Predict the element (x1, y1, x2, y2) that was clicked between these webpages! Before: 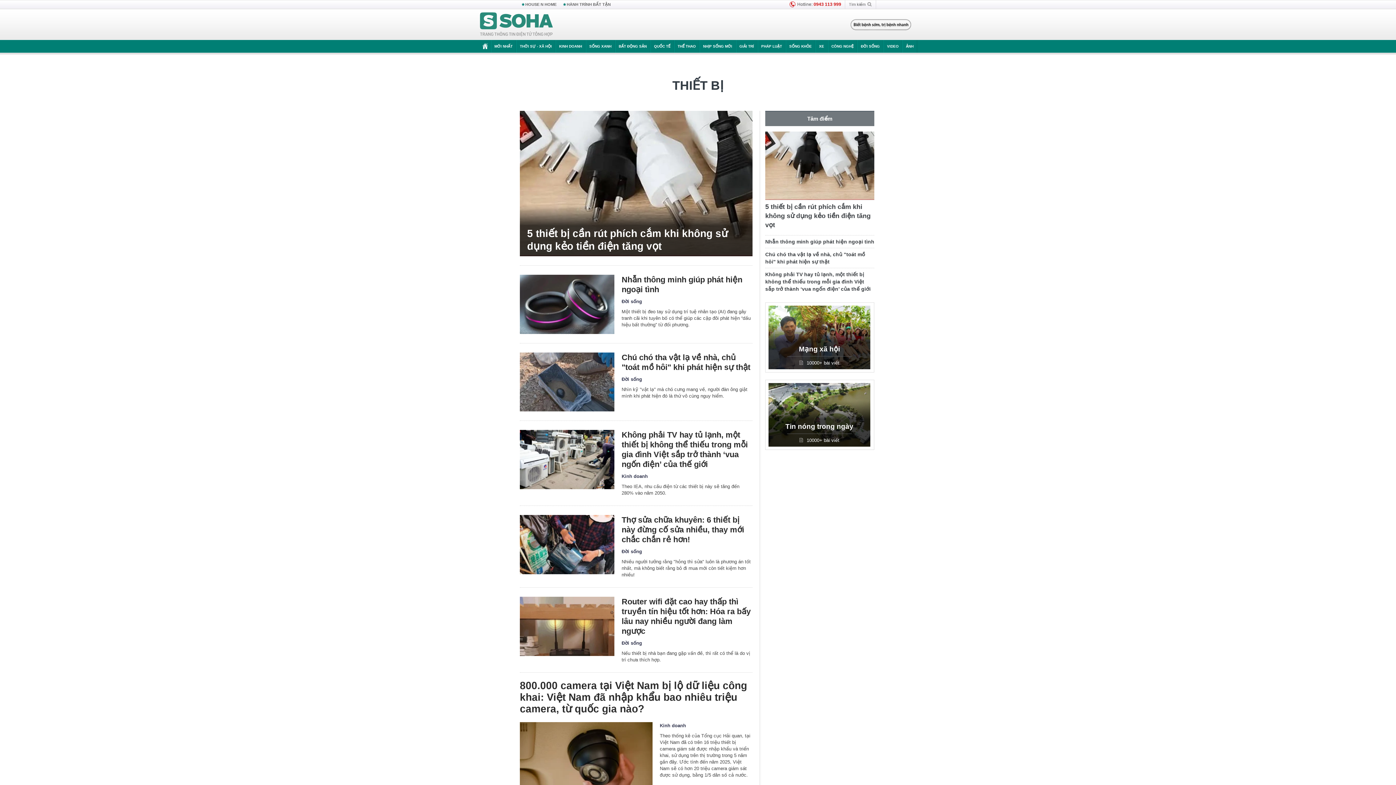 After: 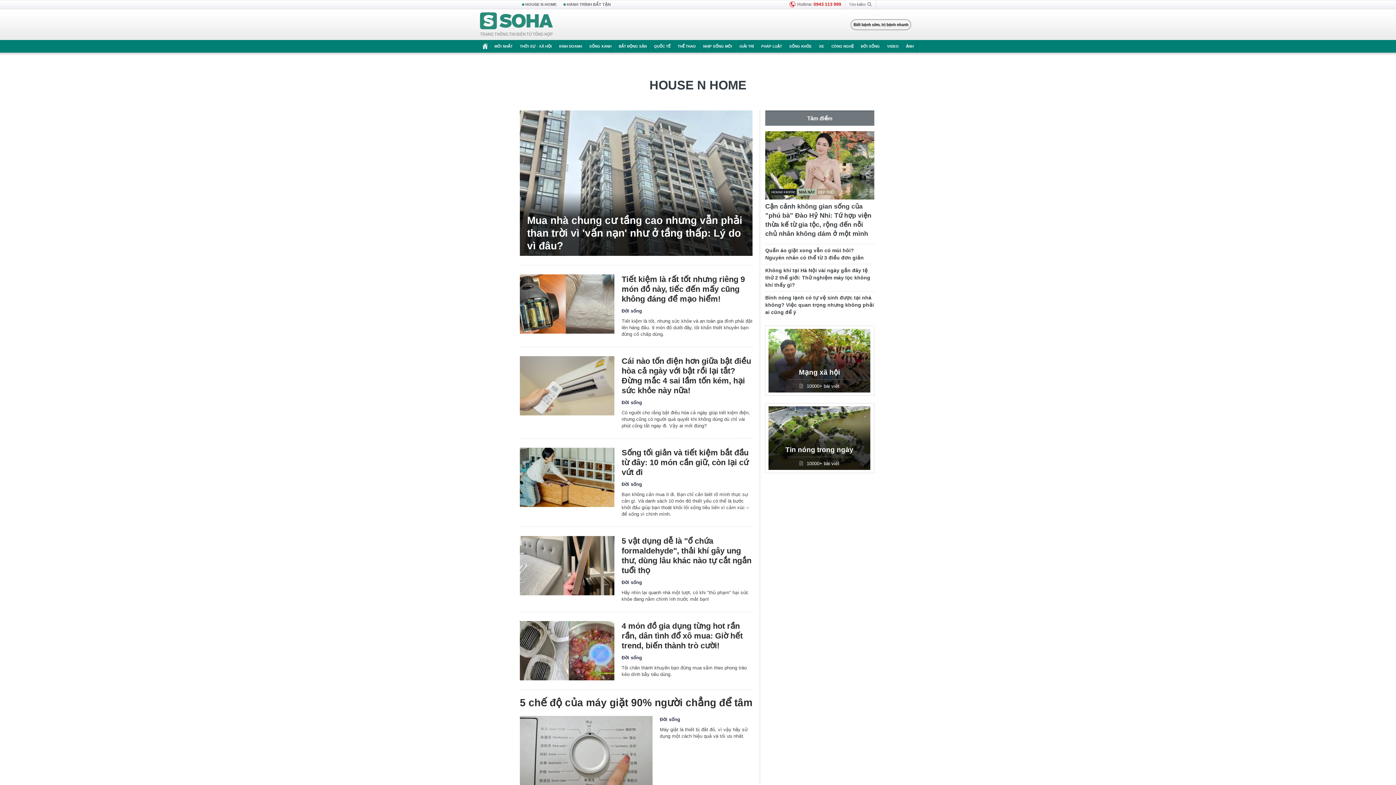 Action: bbox: (520, 0, 560, 9) label: HOUSE N HOME